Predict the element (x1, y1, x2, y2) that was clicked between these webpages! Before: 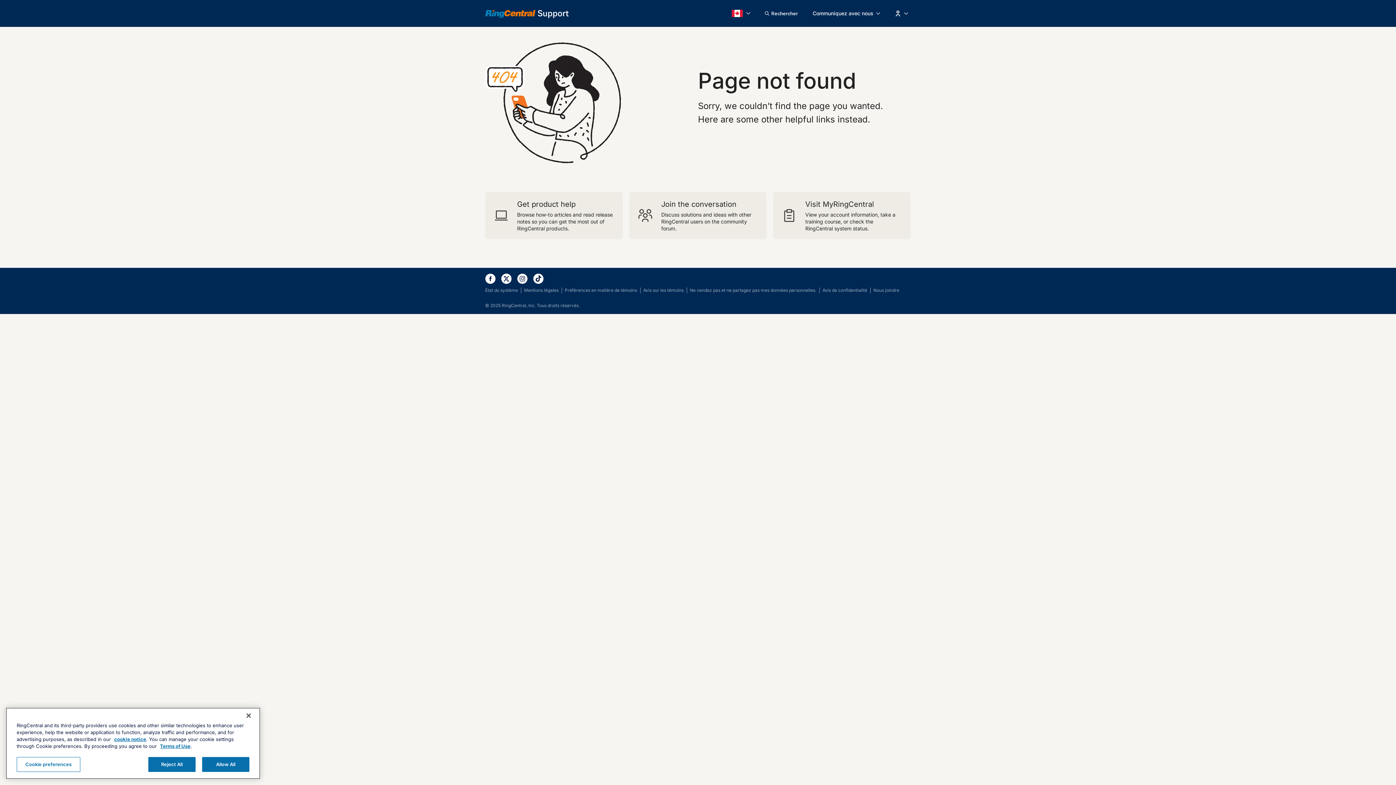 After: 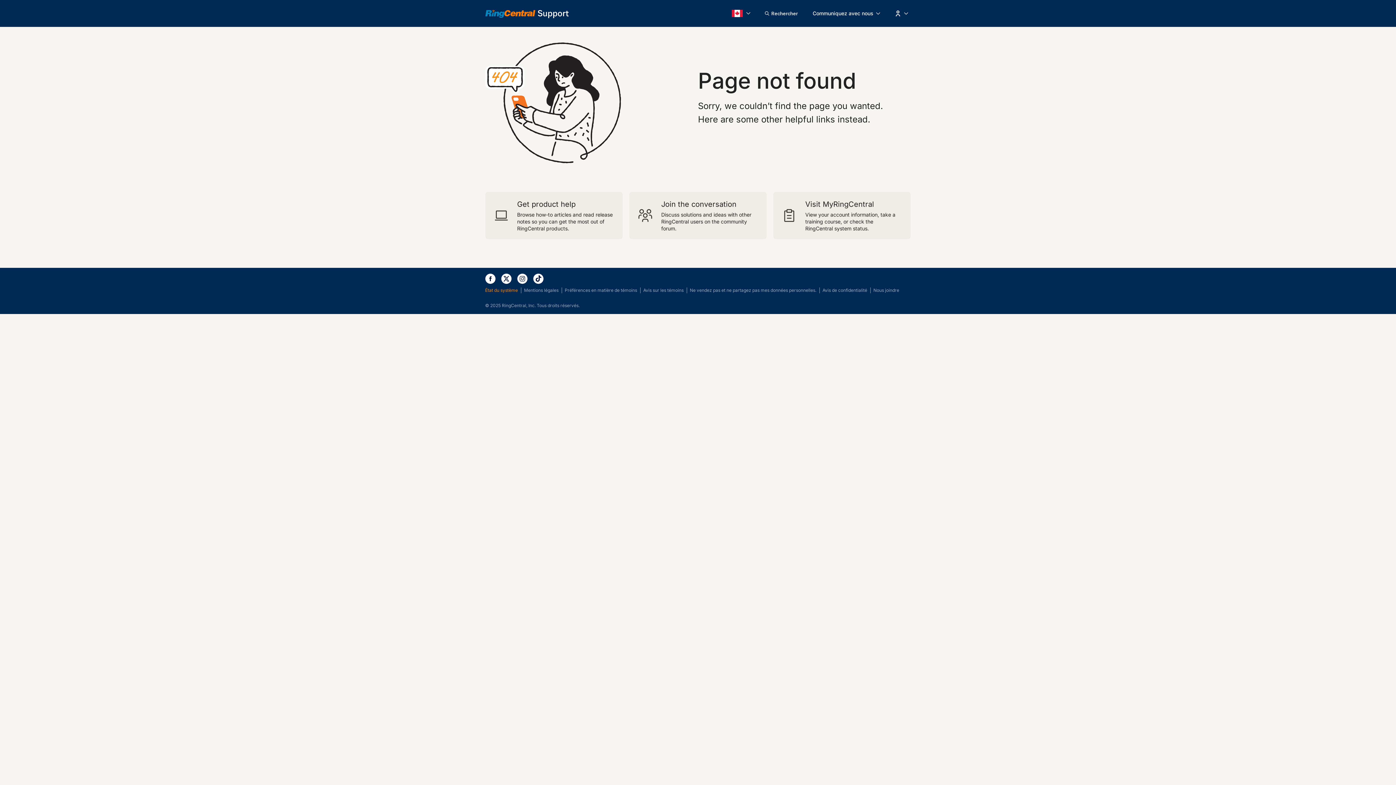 Action: label: État du système bbox: (485, 287, 518, 293)